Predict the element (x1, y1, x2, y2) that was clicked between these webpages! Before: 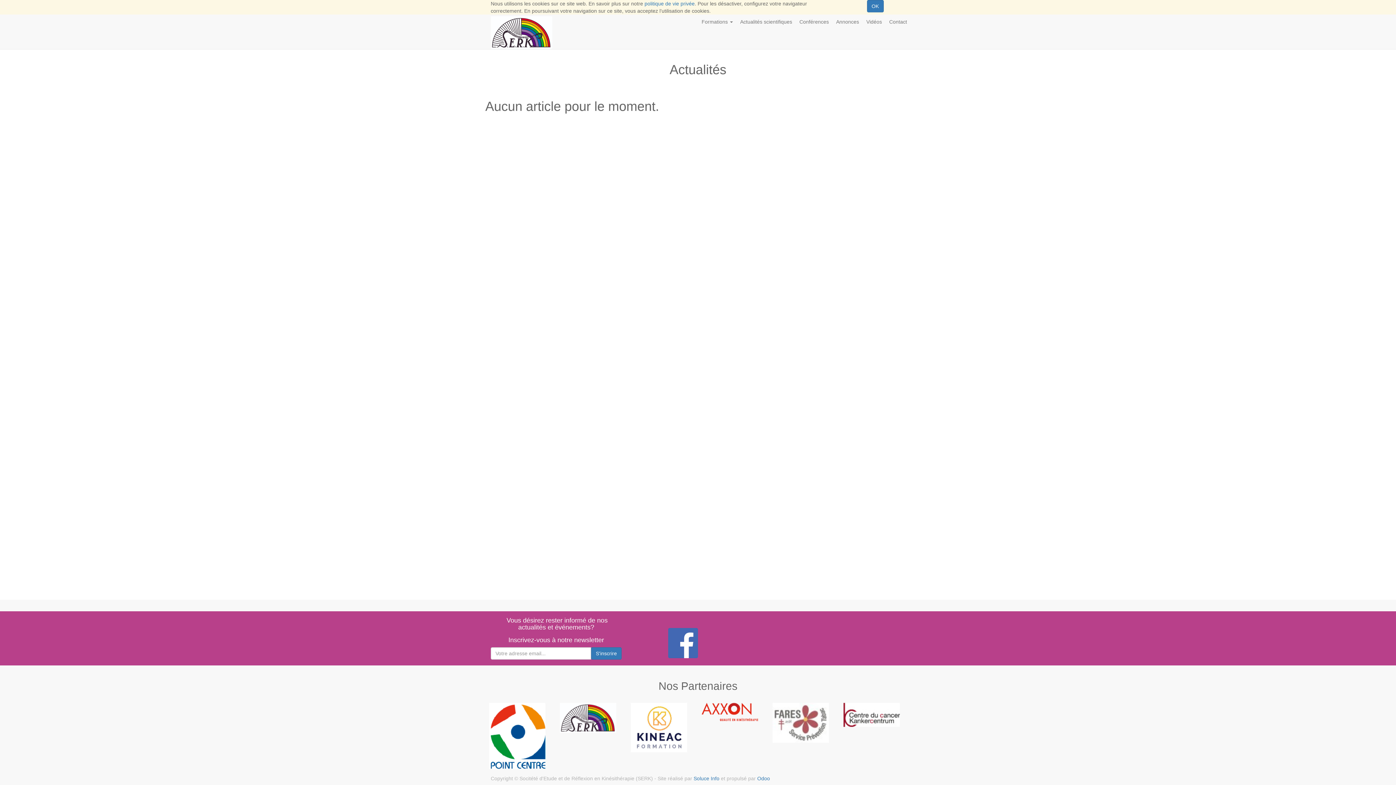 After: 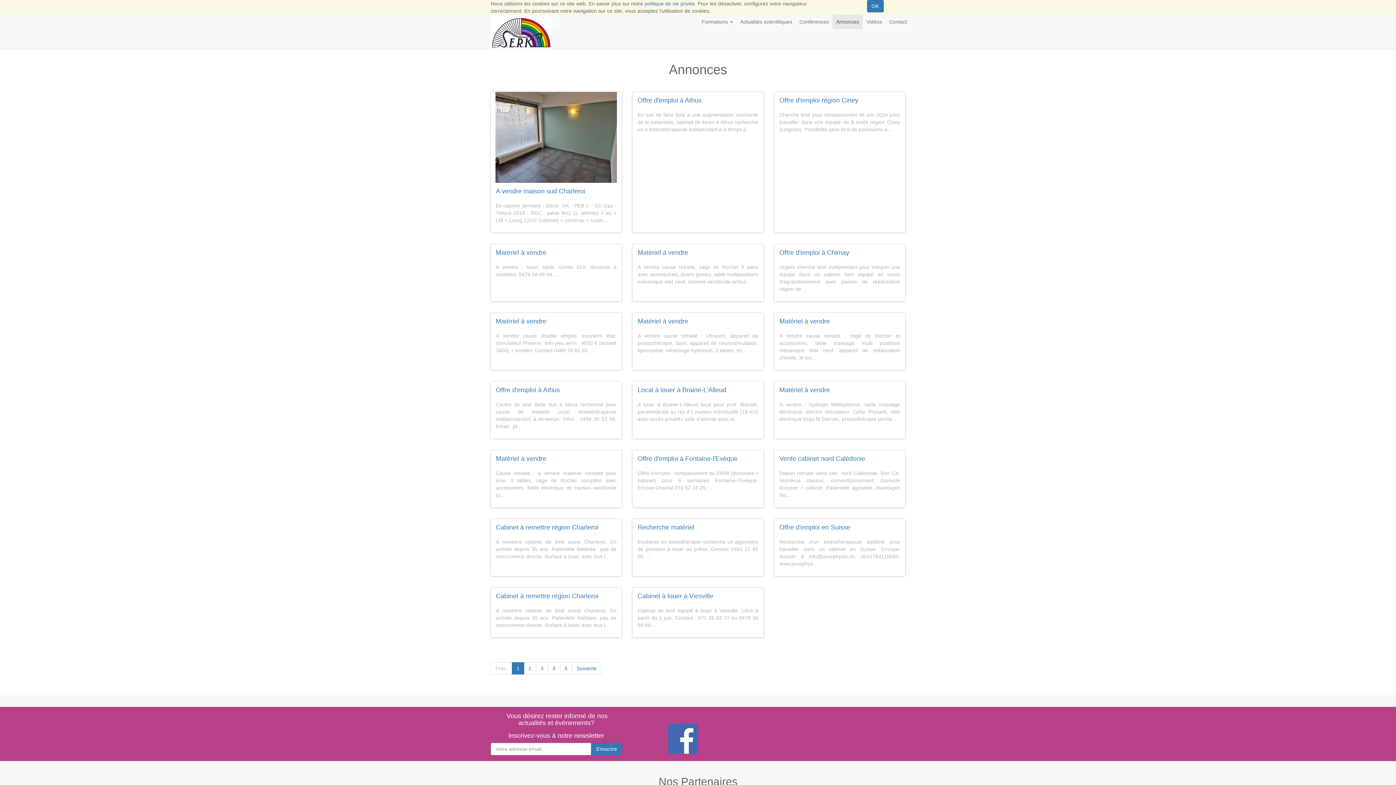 Action: label: Annonces bbox: (832, 14, 862, 29)